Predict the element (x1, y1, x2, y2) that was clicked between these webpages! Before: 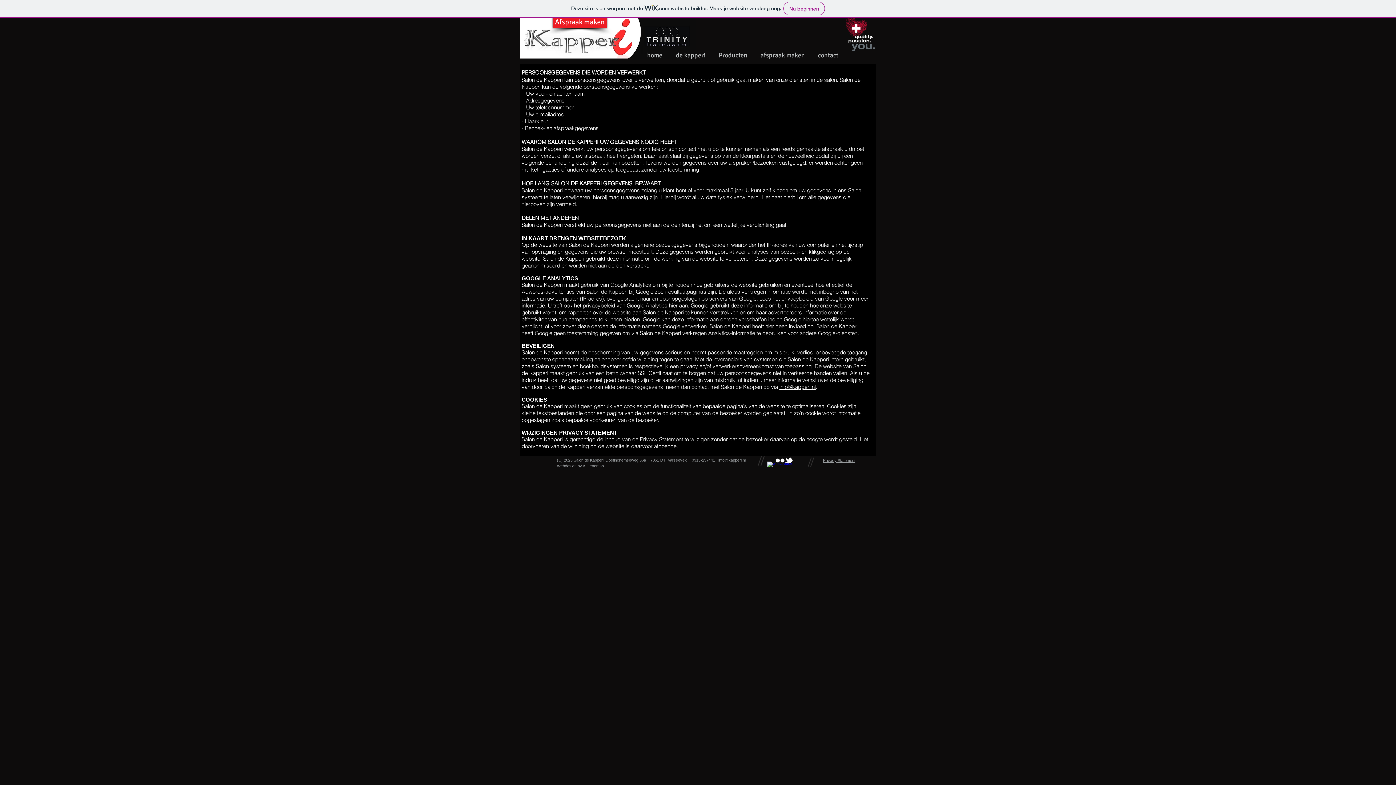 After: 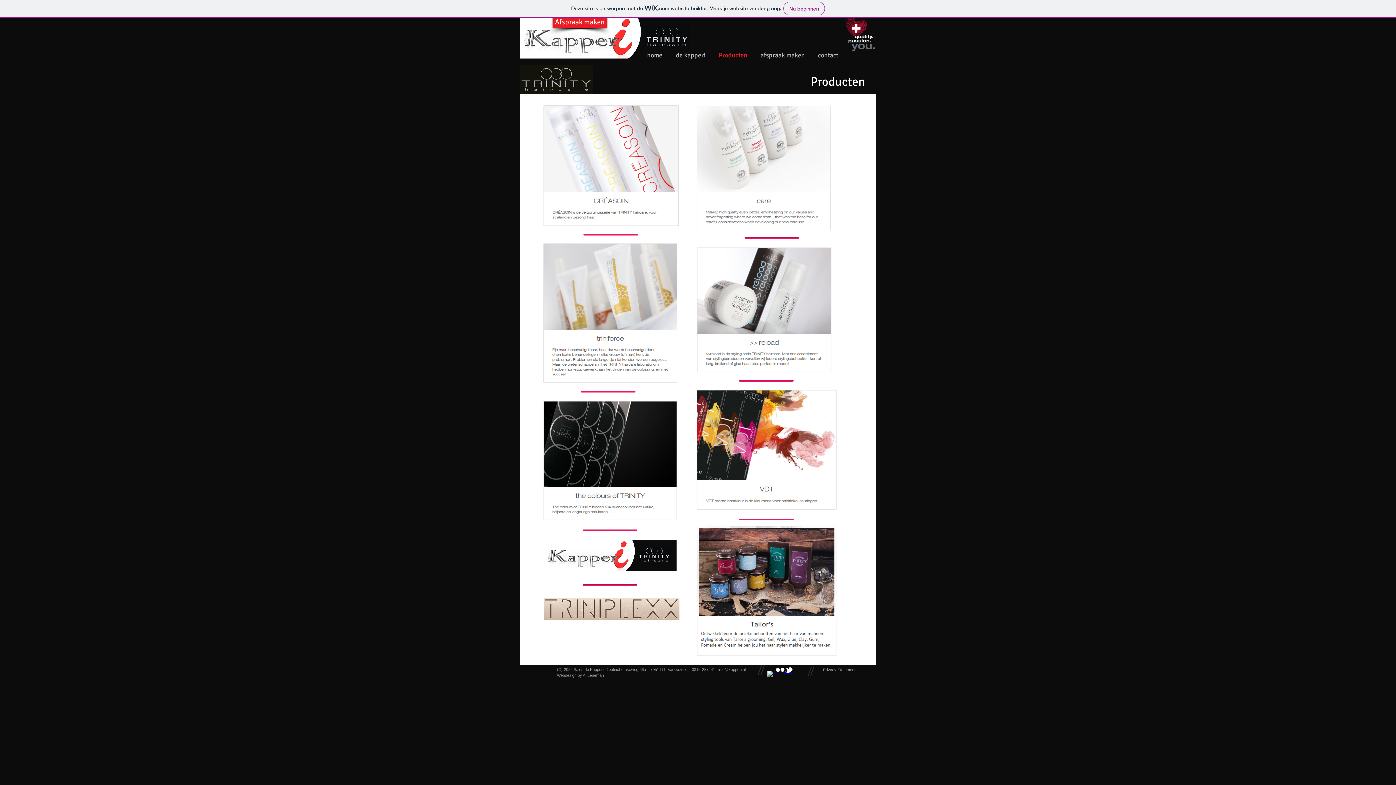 Action: bbox: (711, 52, 753, 58) label: Producten